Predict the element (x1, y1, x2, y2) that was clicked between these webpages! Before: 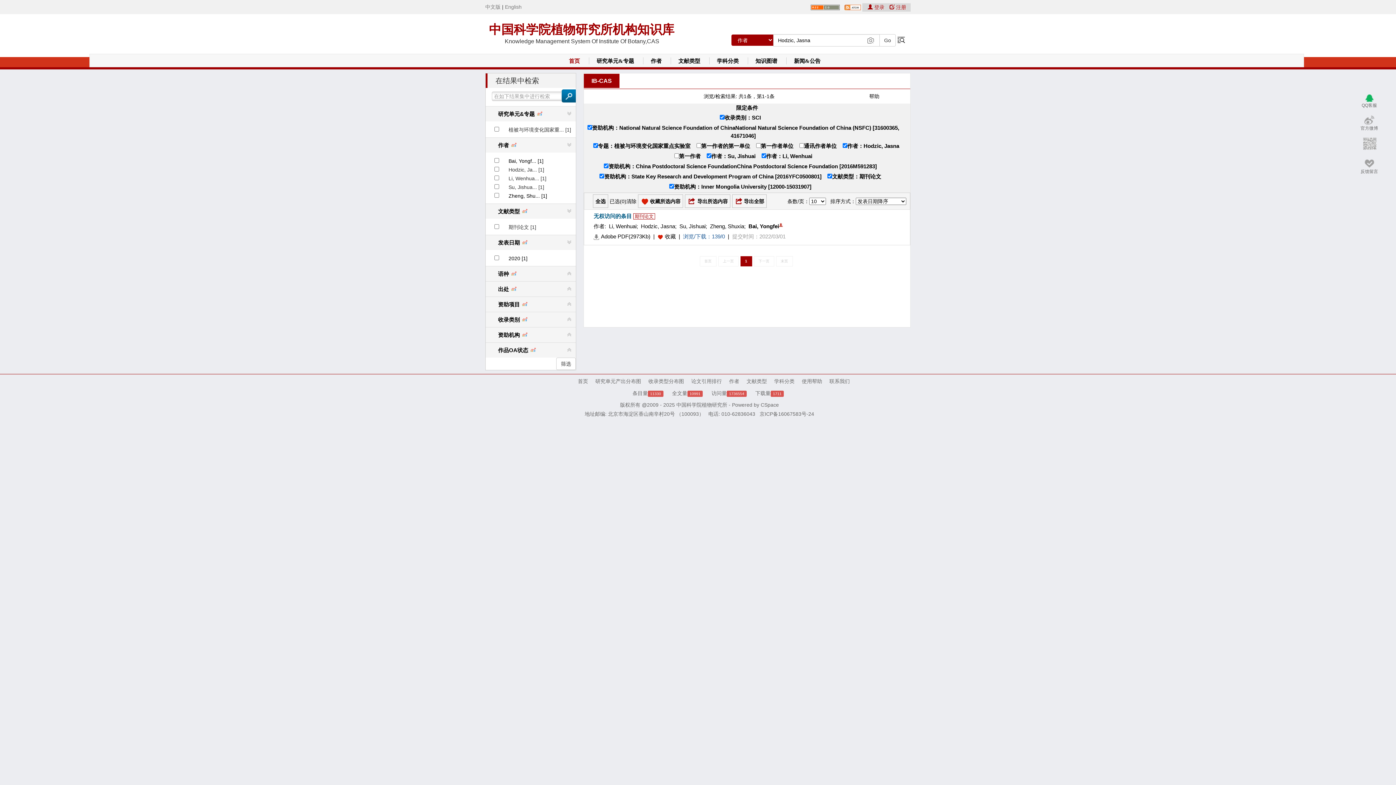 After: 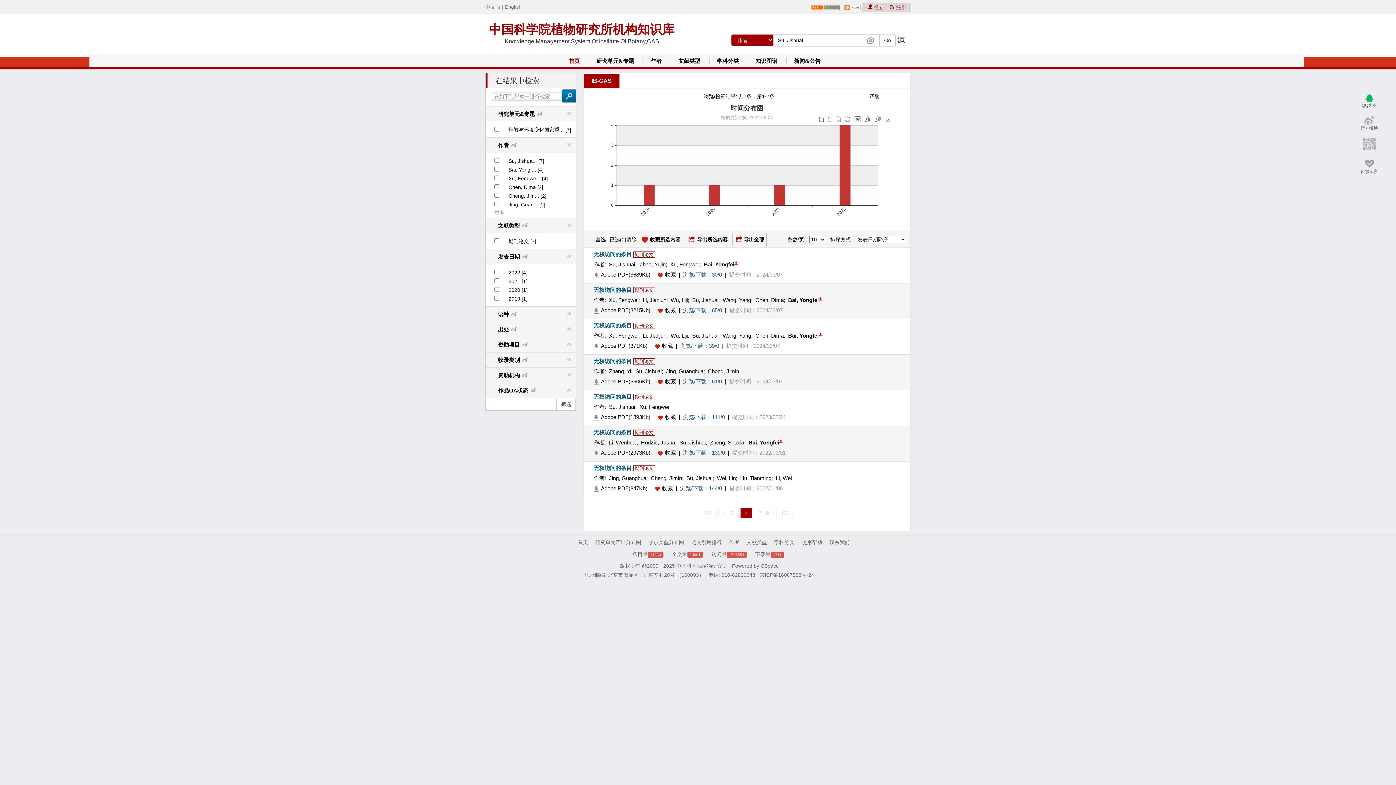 Action: label: Su, Jishuai bbox: (679, 223, 705, 229)